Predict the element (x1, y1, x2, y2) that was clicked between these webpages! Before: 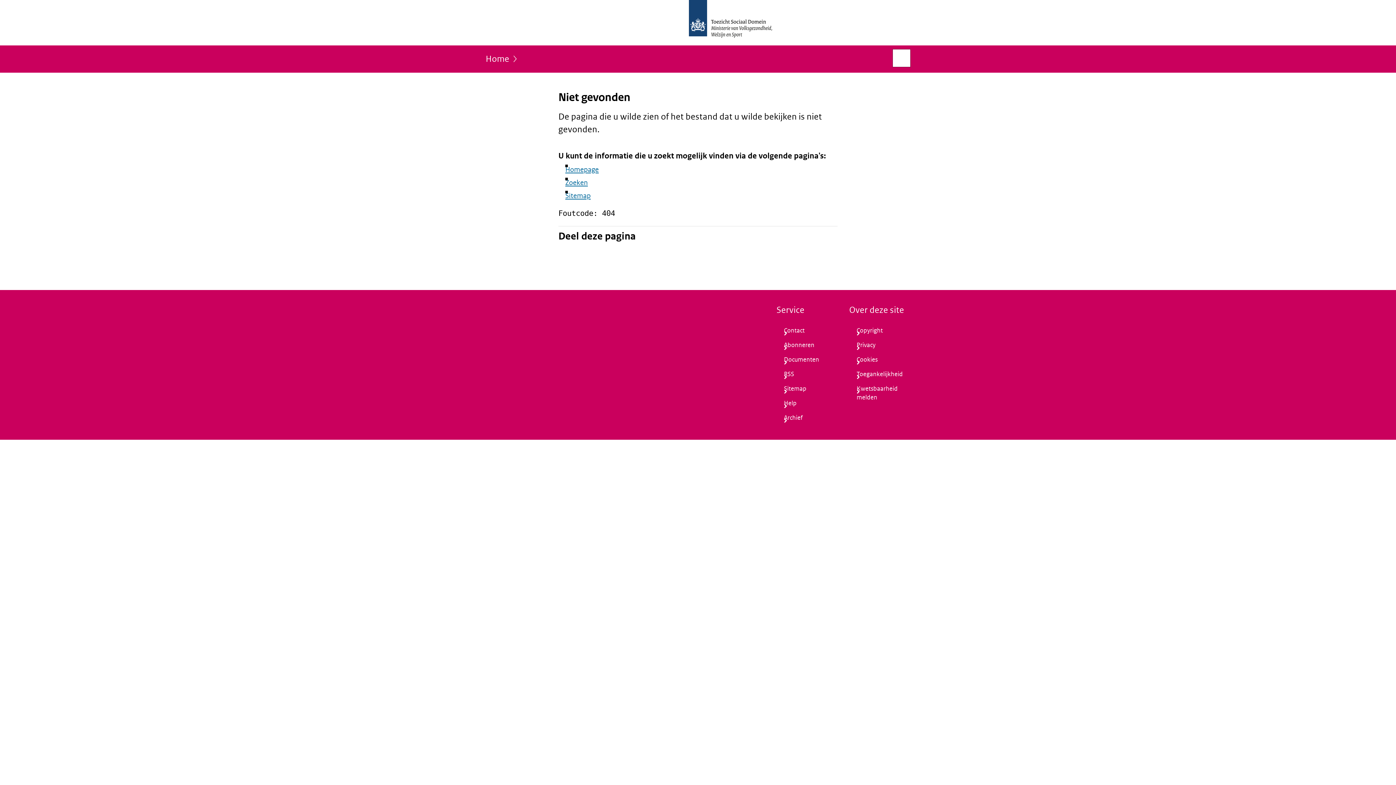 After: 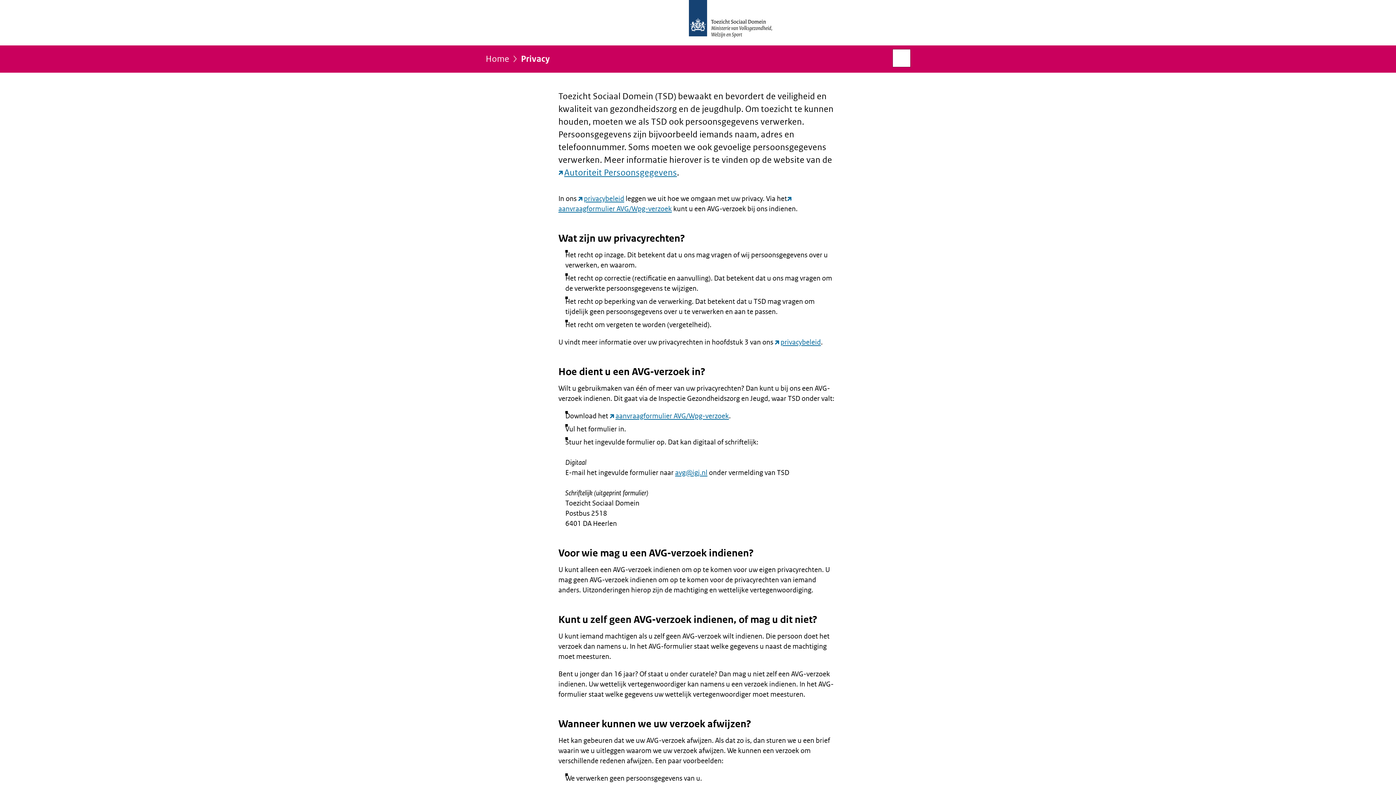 Action: bbox: (849, 338, 910, 352) label: Privacy